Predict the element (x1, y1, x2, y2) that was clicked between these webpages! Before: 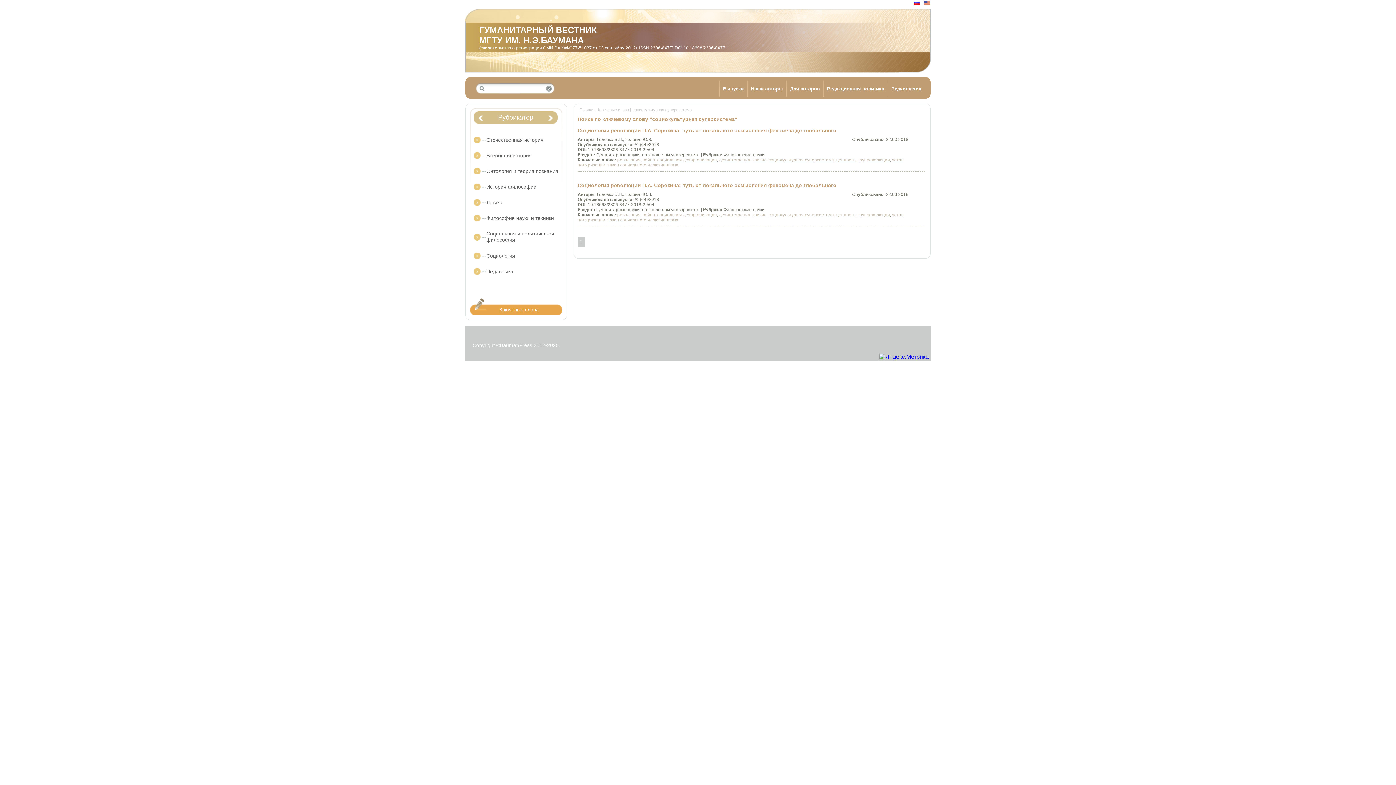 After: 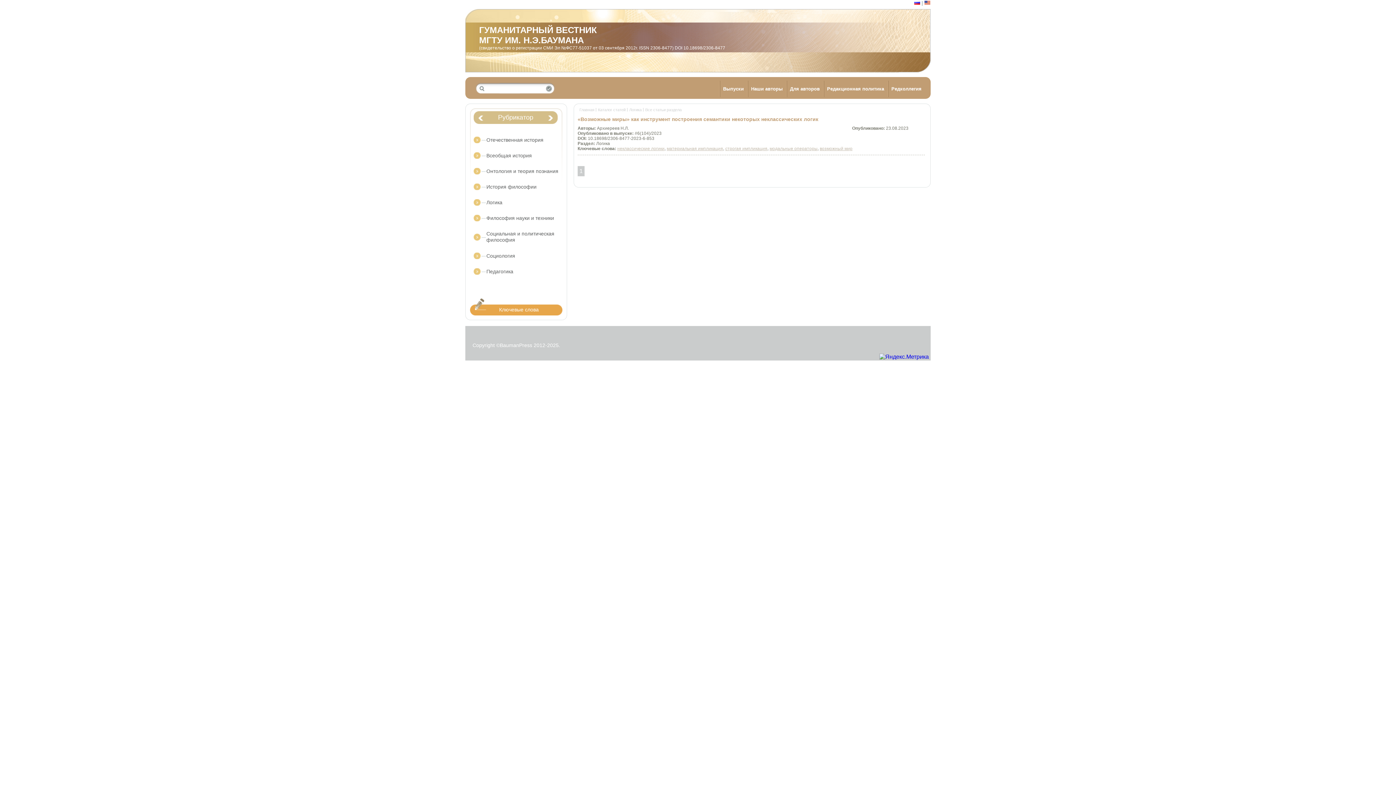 Action: label: Логика bbox: (486, 199, 502, 205)